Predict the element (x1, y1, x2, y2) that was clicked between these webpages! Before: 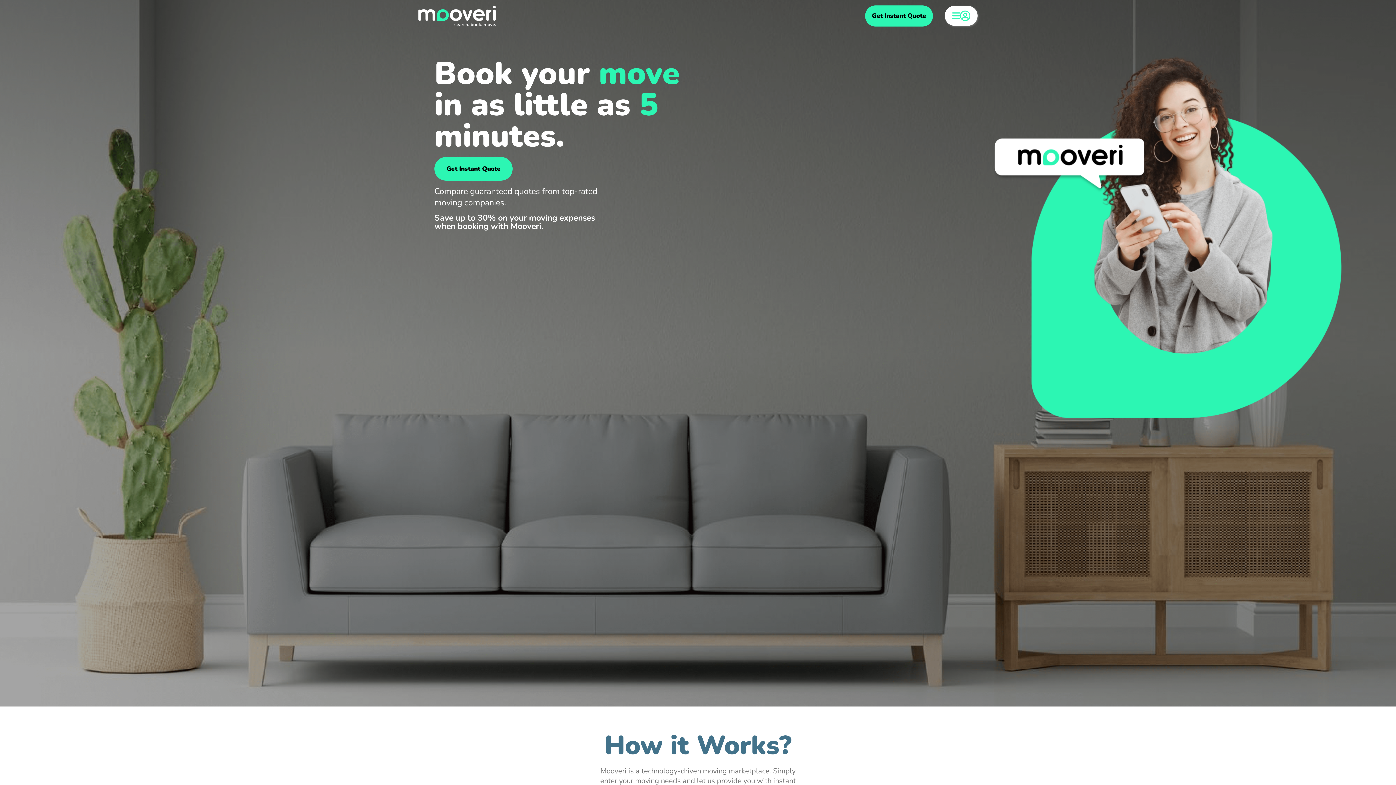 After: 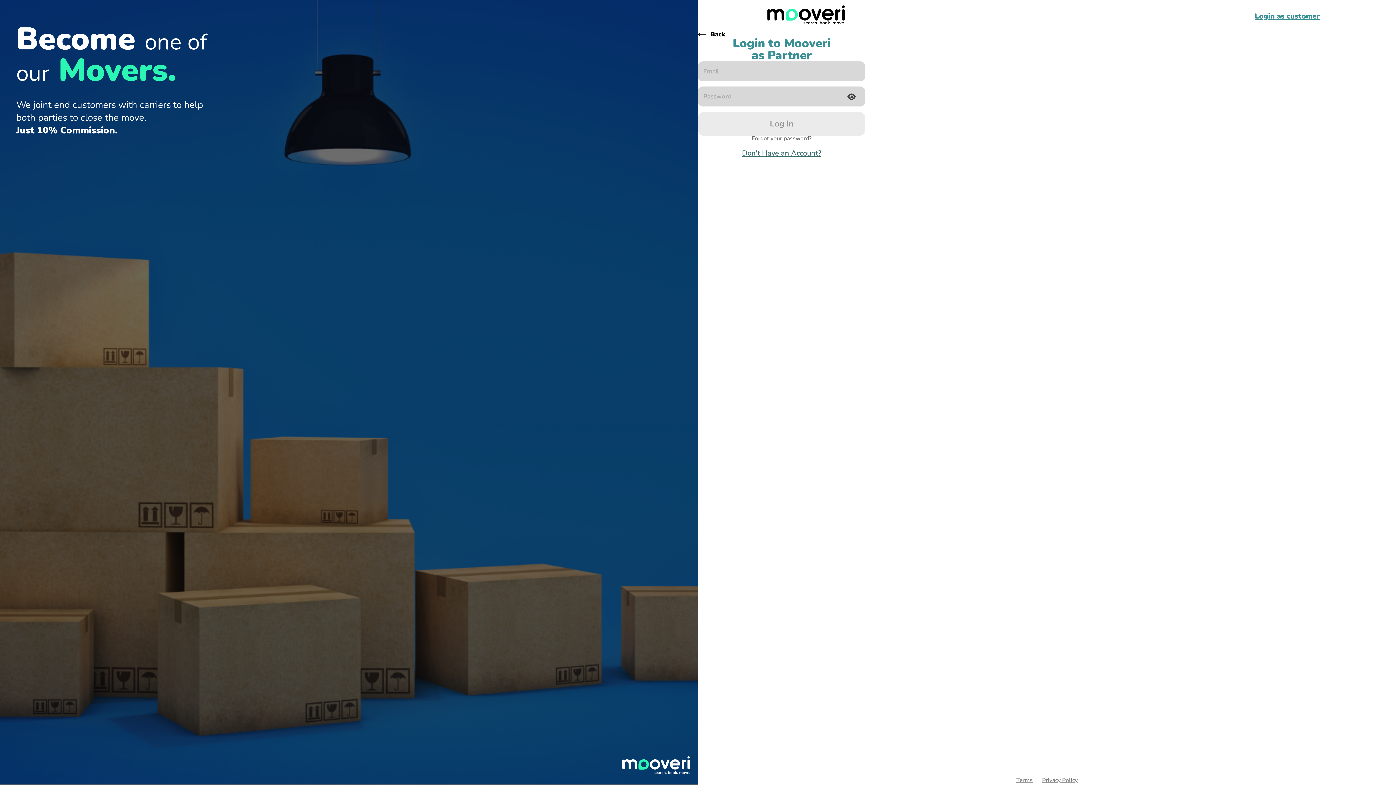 Action: bbox: (960, 10, 970, 21)